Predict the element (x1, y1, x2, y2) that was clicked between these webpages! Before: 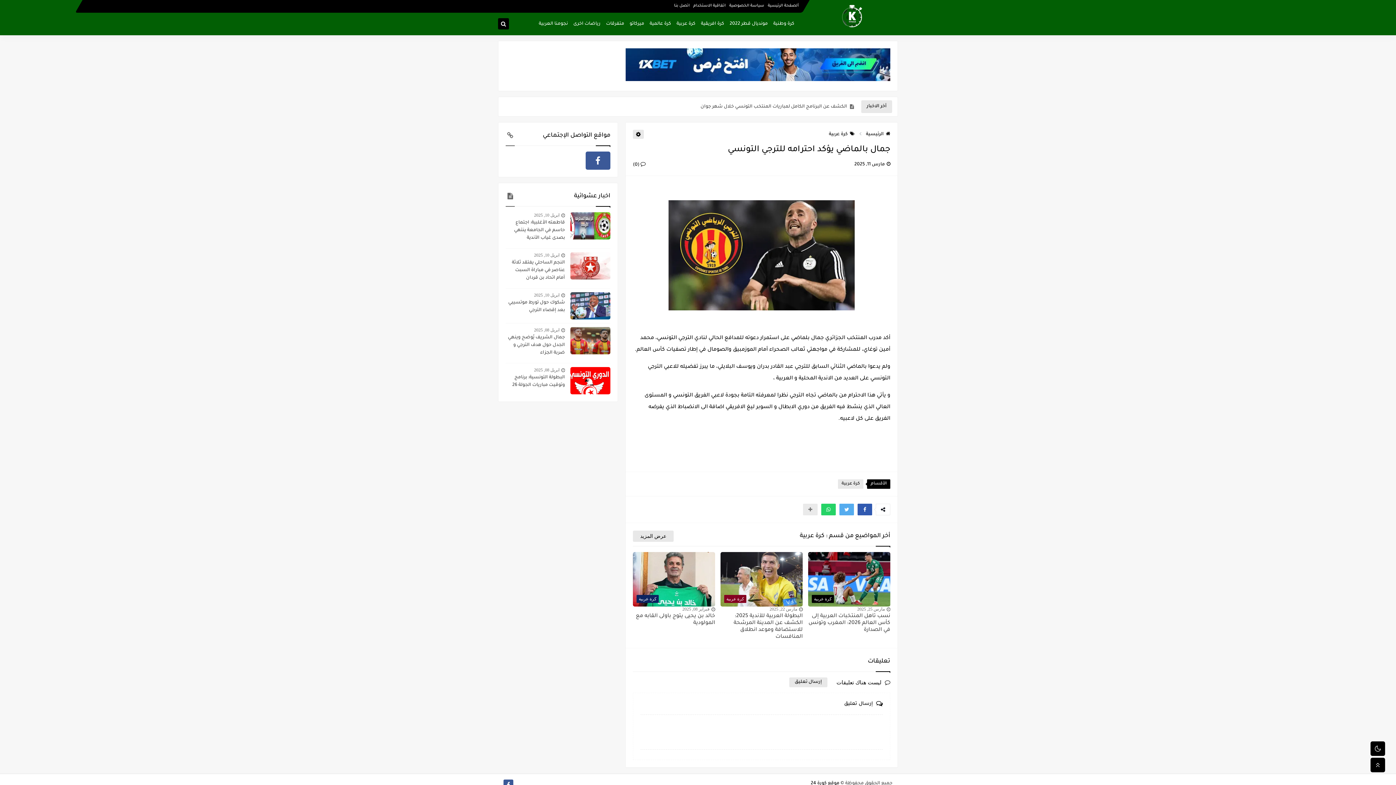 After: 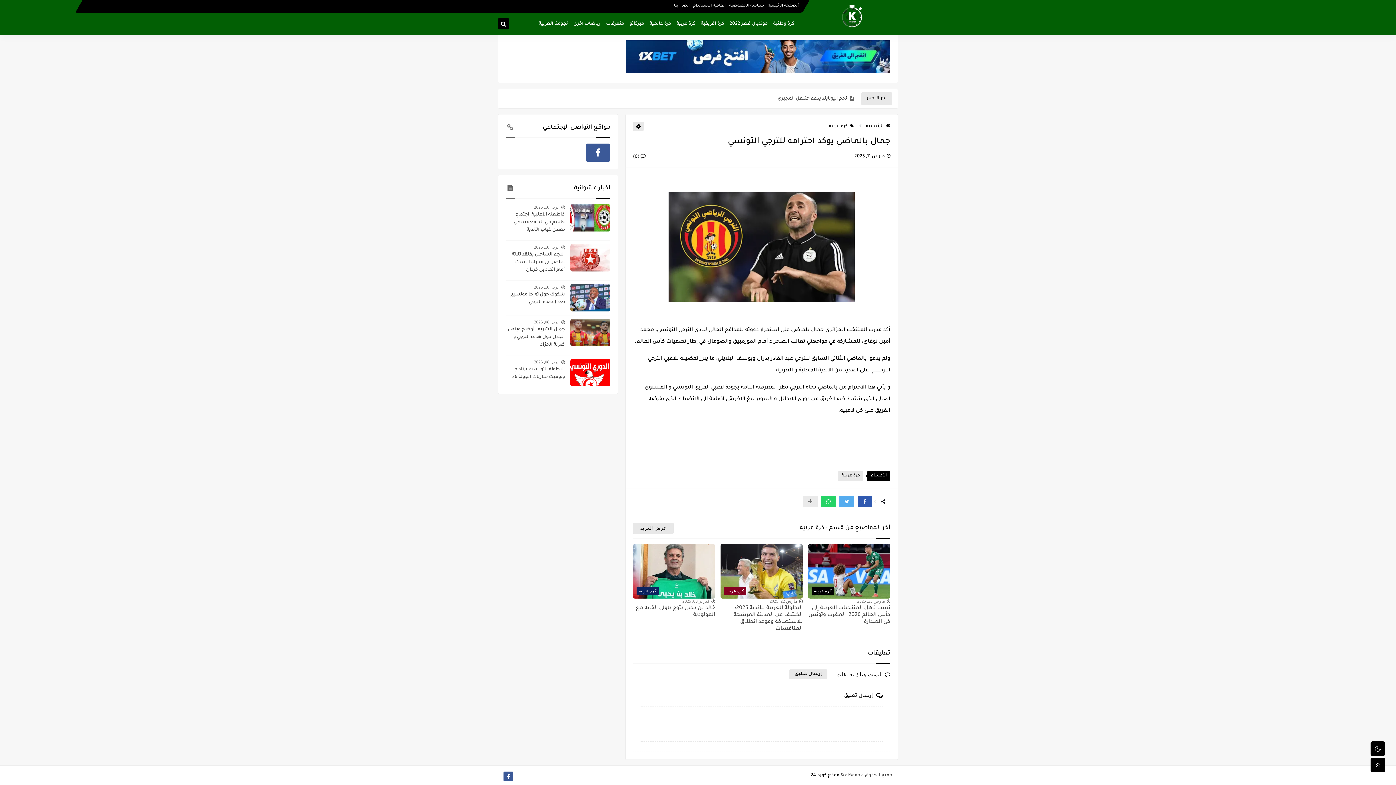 Action: bbox: (789, 677, 827, 687) label: إرسال تعليق